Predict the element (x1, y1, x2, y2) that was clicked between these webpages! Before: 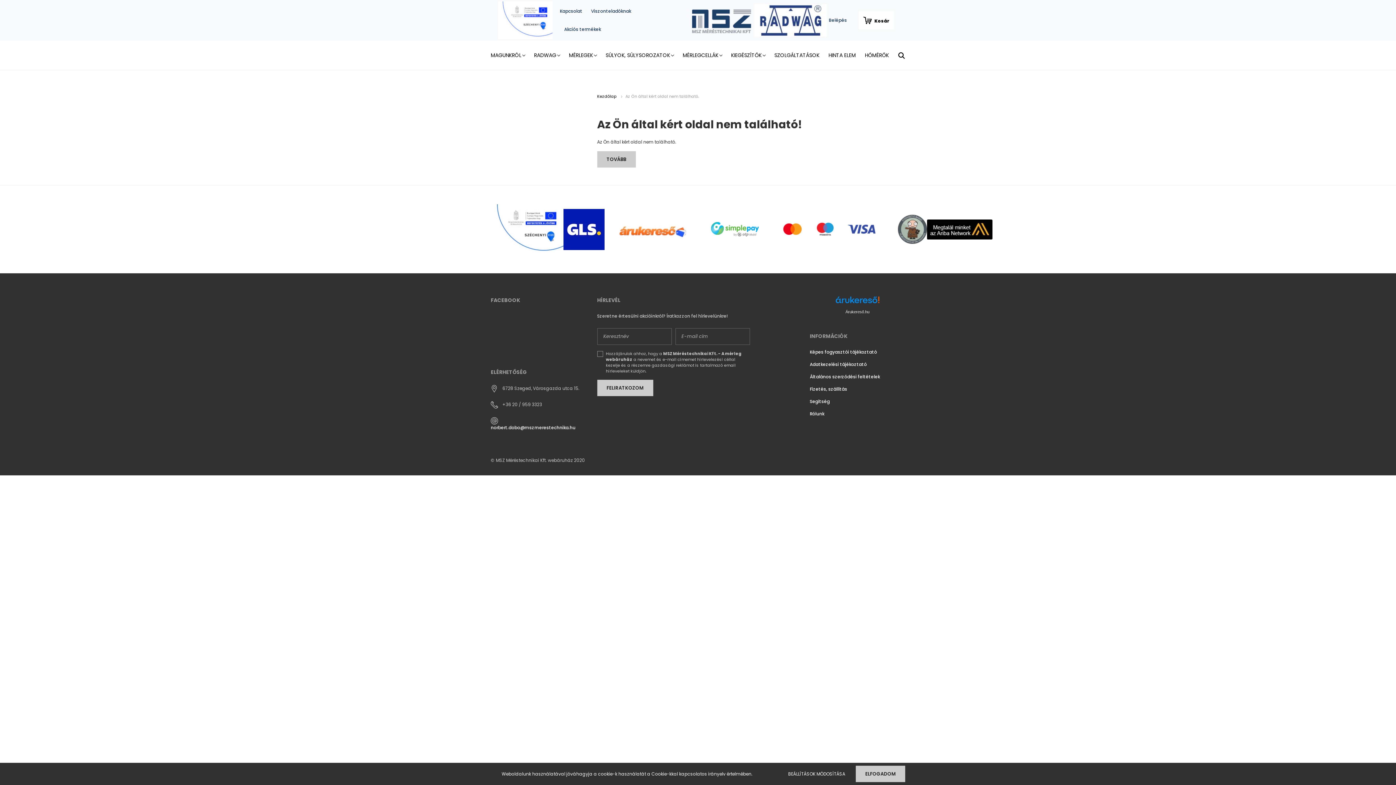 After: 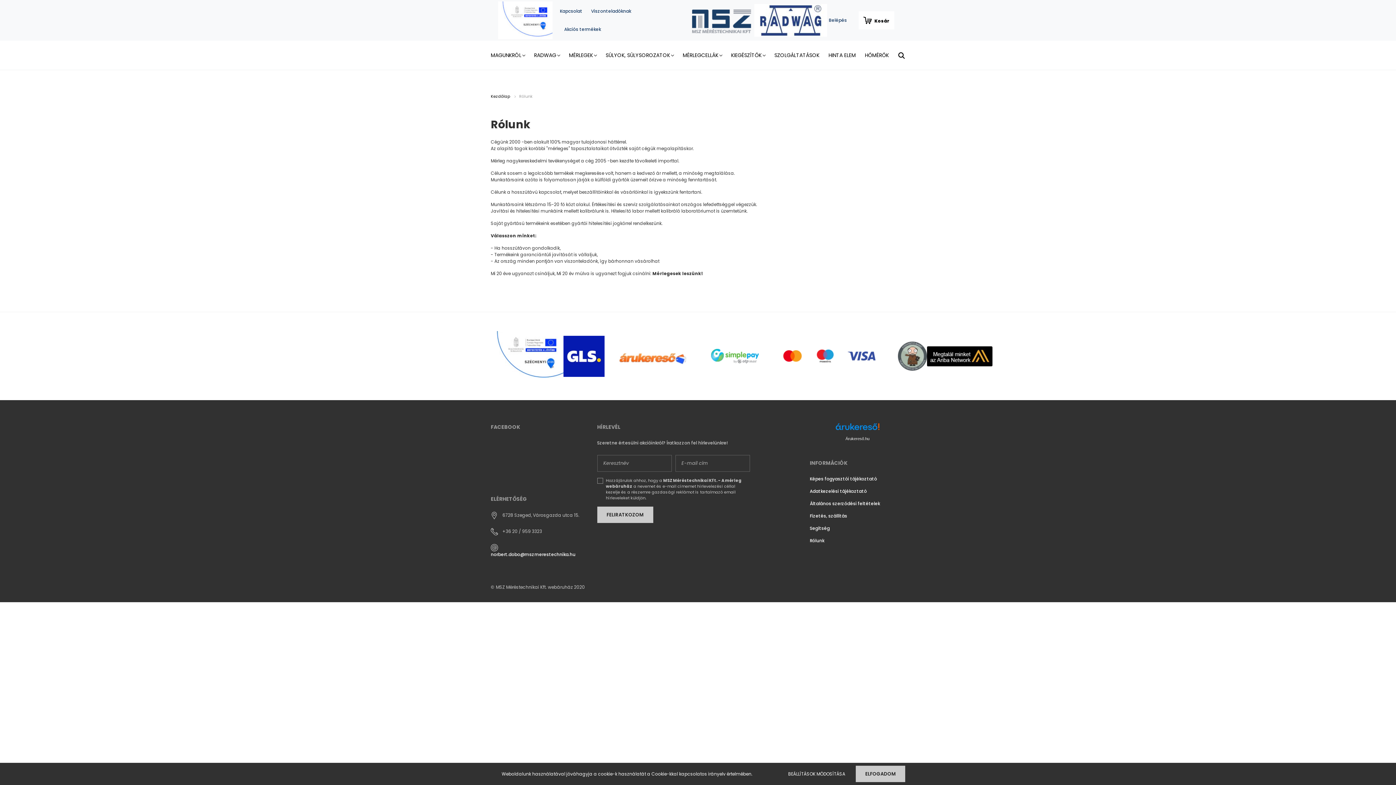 Action: bbox: (810, 410, 824, 417) label: Rólunk